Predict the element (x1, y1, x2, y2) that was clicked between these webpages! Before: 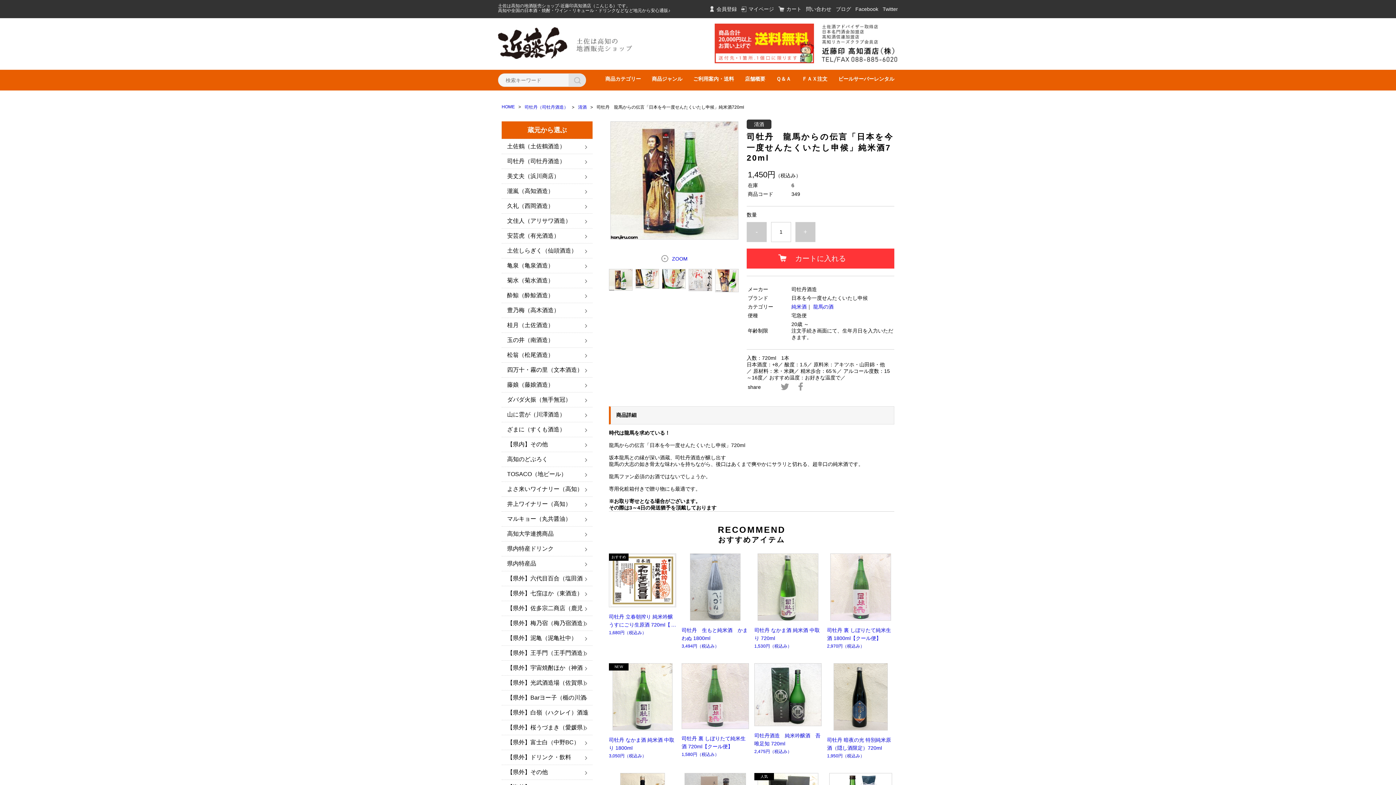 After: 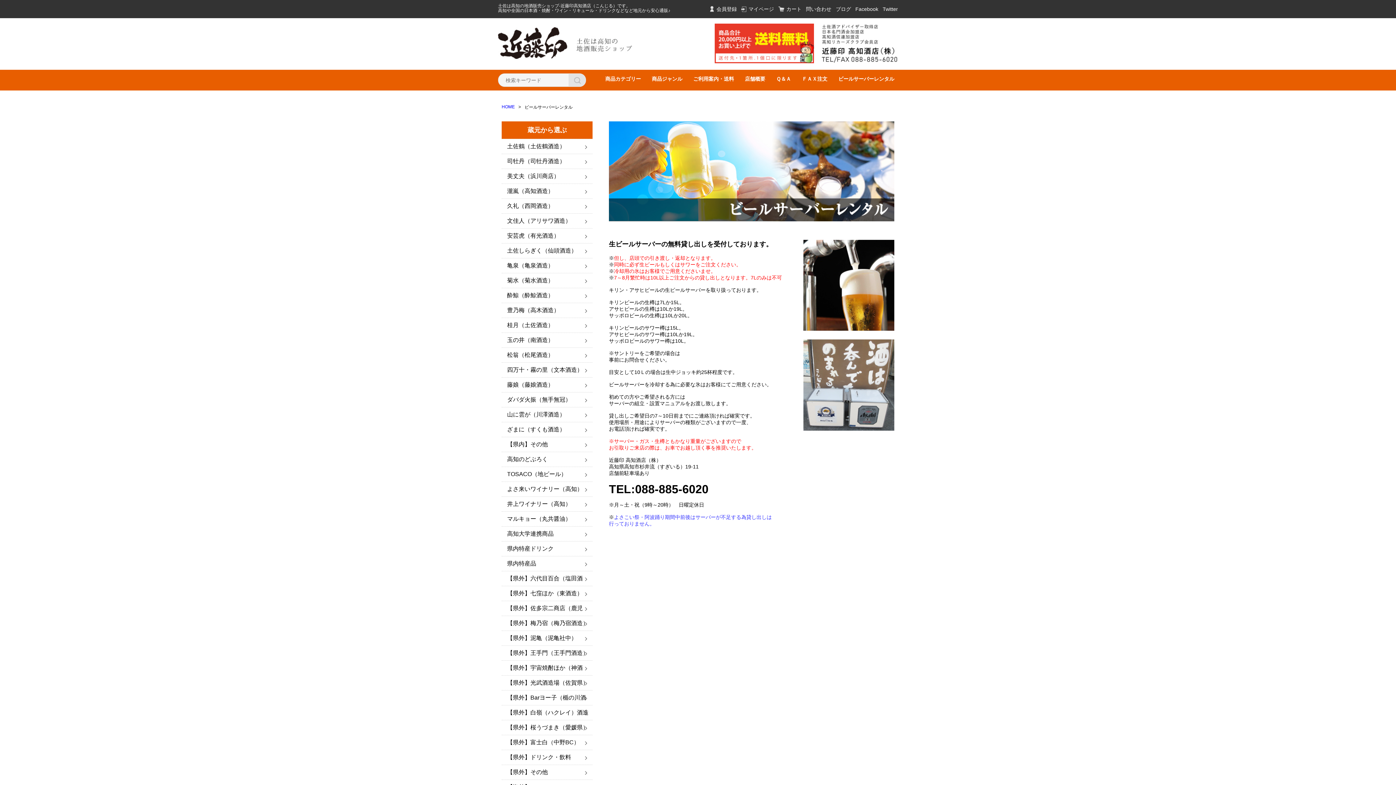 Action: label: ビールサーバーレンタル bbox: (834, 69, 898, 88)